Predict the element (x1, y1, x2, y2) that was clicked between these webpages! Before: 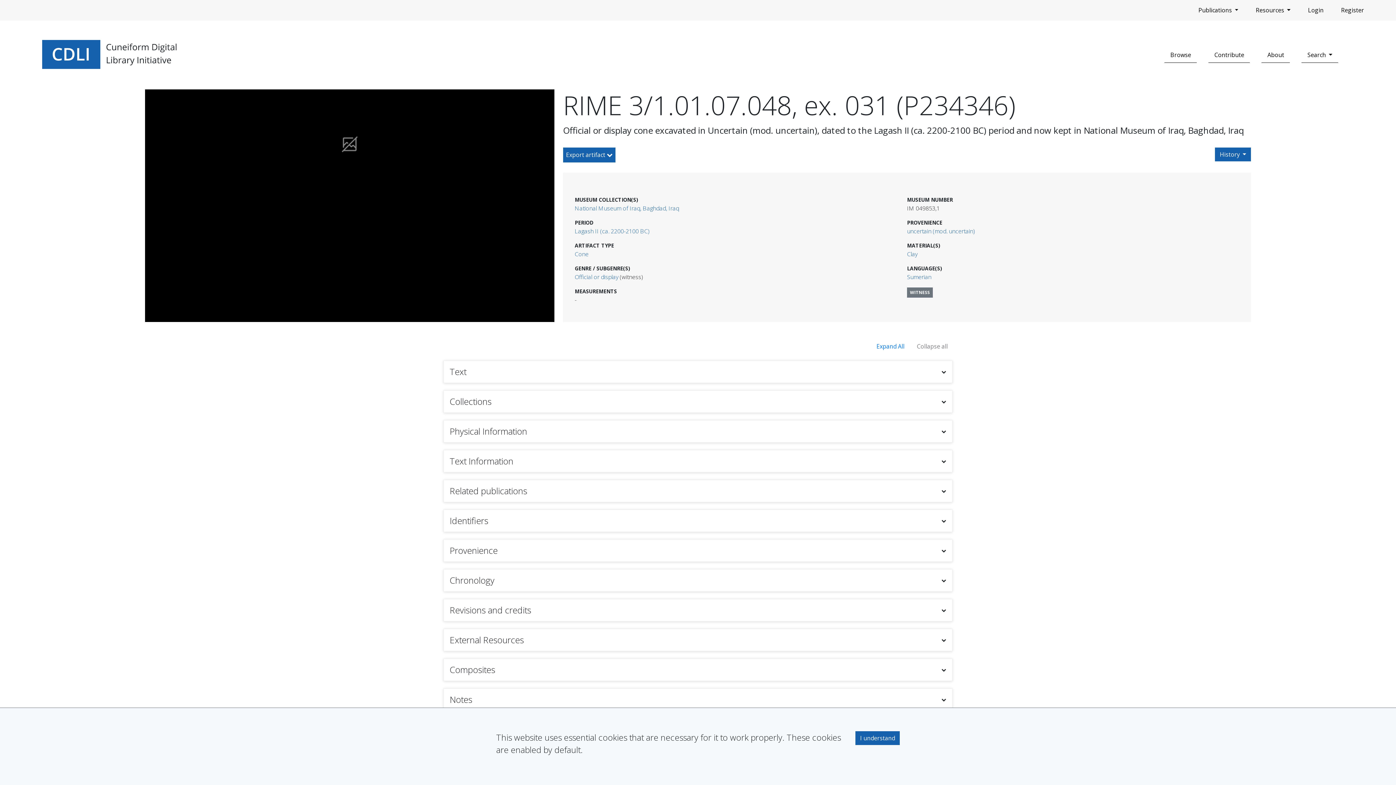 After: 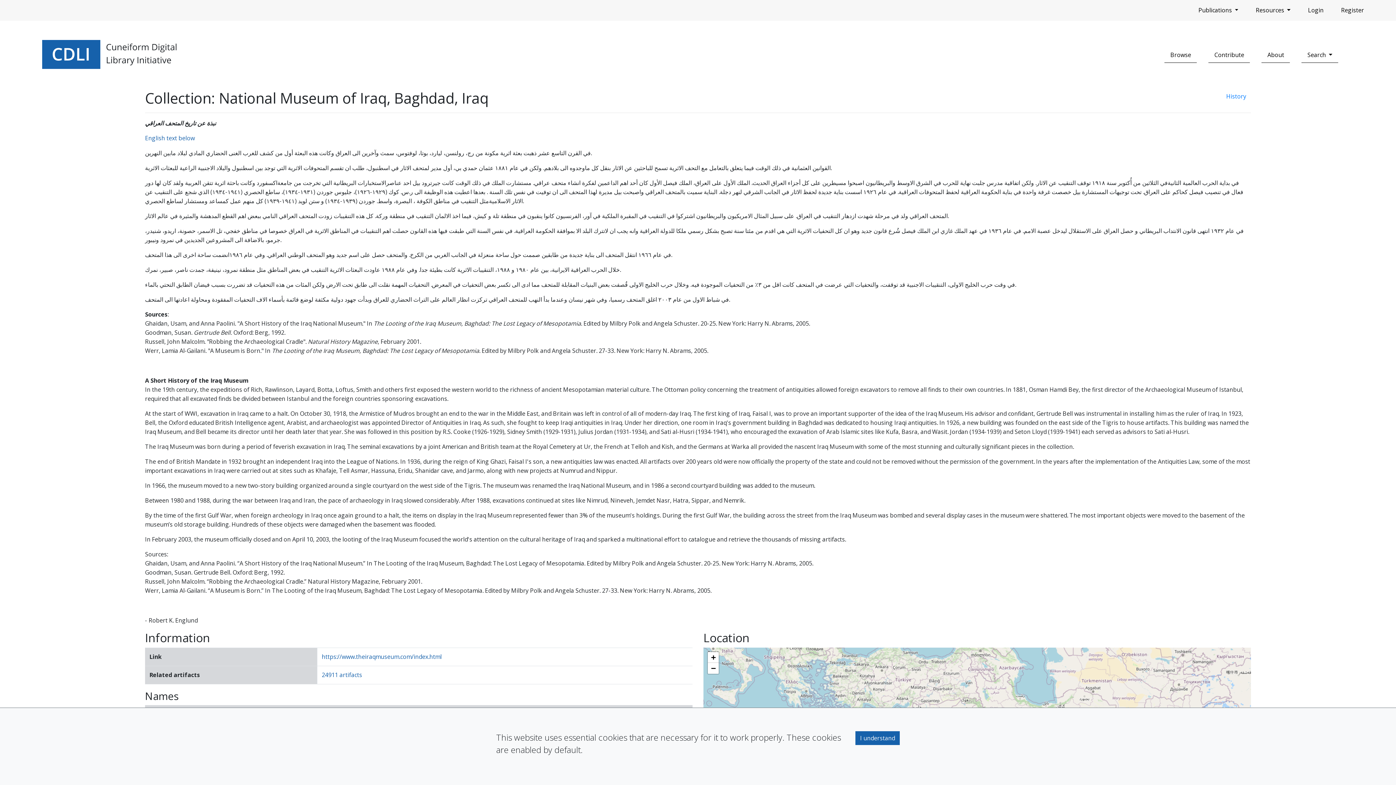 Action: bbox: (574, 204, 679, 212) label: National Museum of Iraq, Baghdad, Iraq